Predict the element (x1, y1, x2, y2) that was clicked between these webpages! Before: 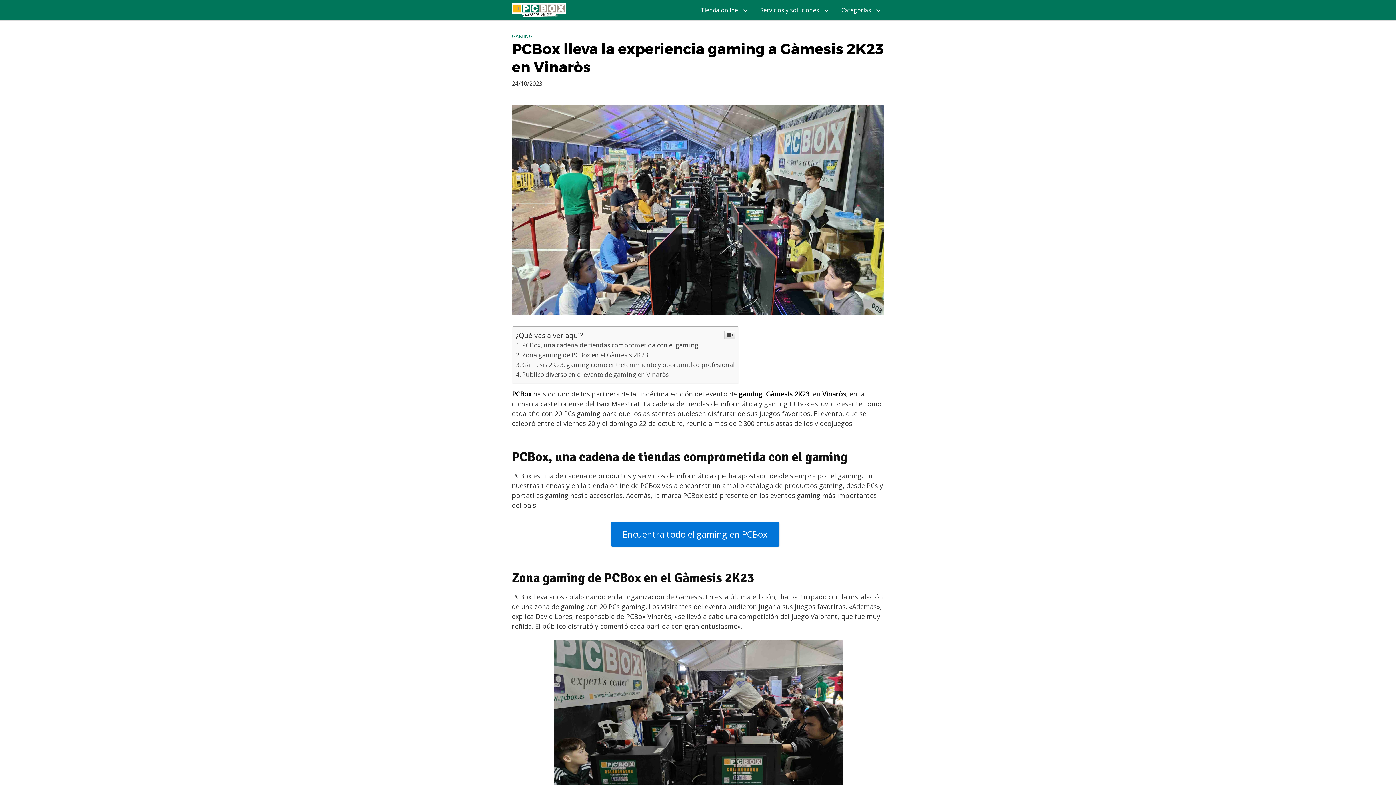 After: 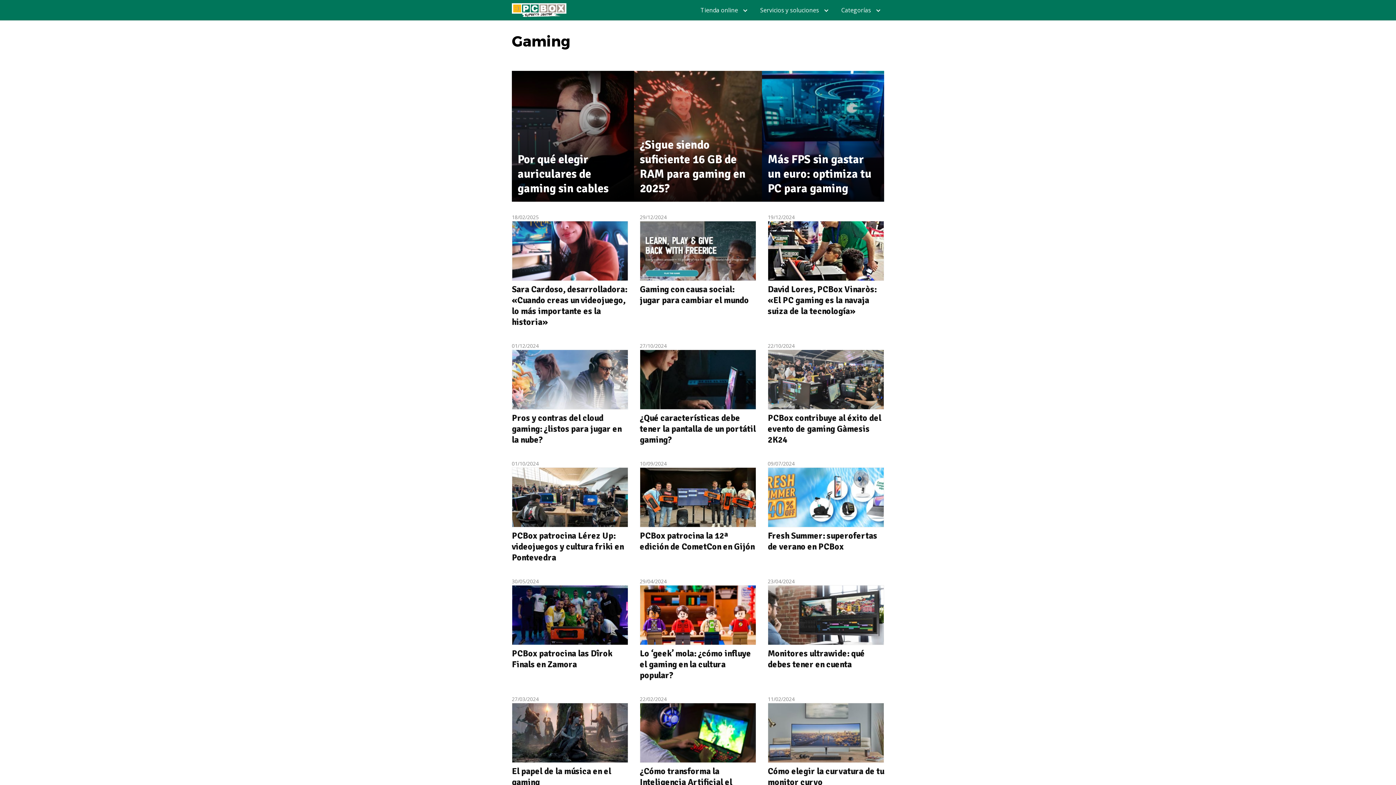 Action: bbox: (512, 32, 532, 39) label: GAMING